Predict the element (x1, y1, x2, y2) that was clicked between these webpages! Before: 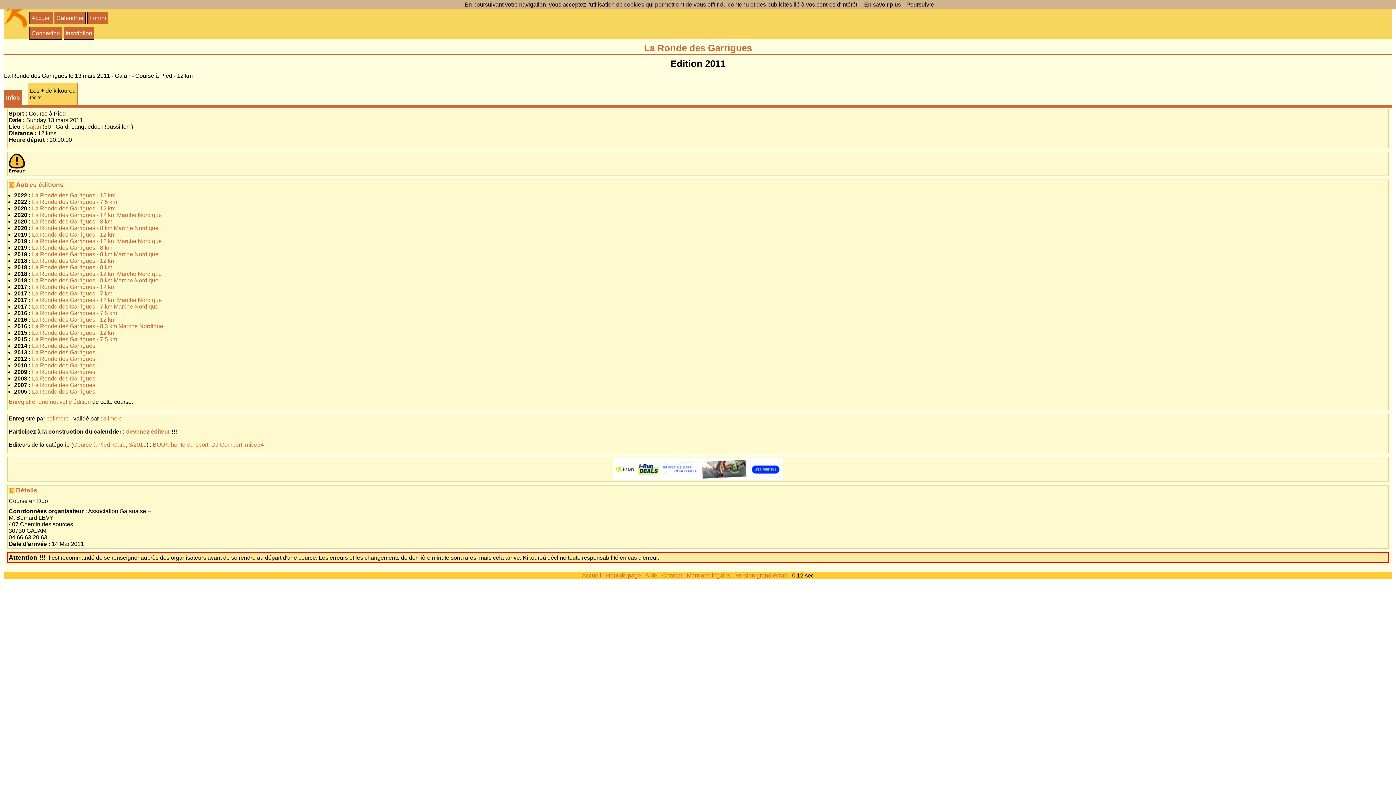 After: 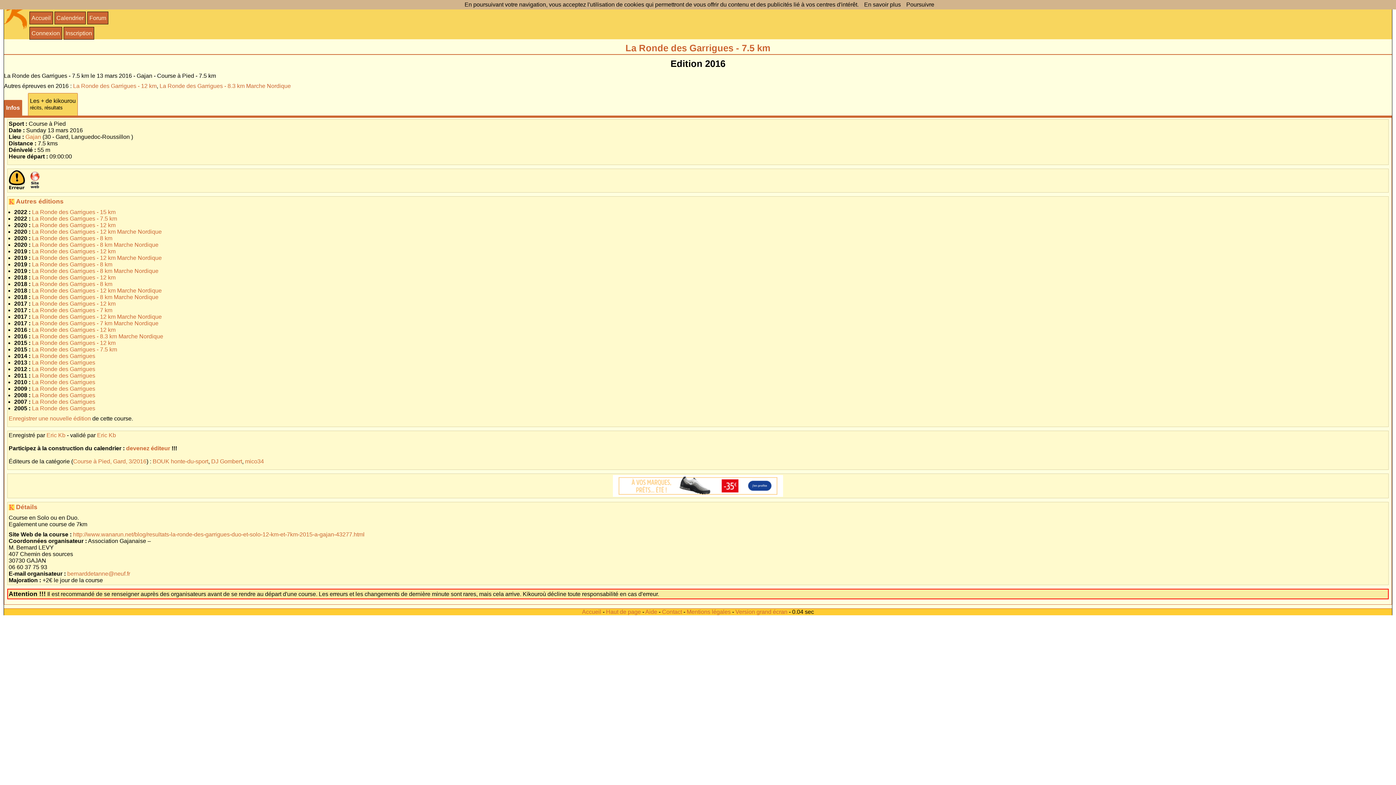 Action: label: La Ronde des Garrigues - 7.5 km bbox: (32, 310, 117, 316)